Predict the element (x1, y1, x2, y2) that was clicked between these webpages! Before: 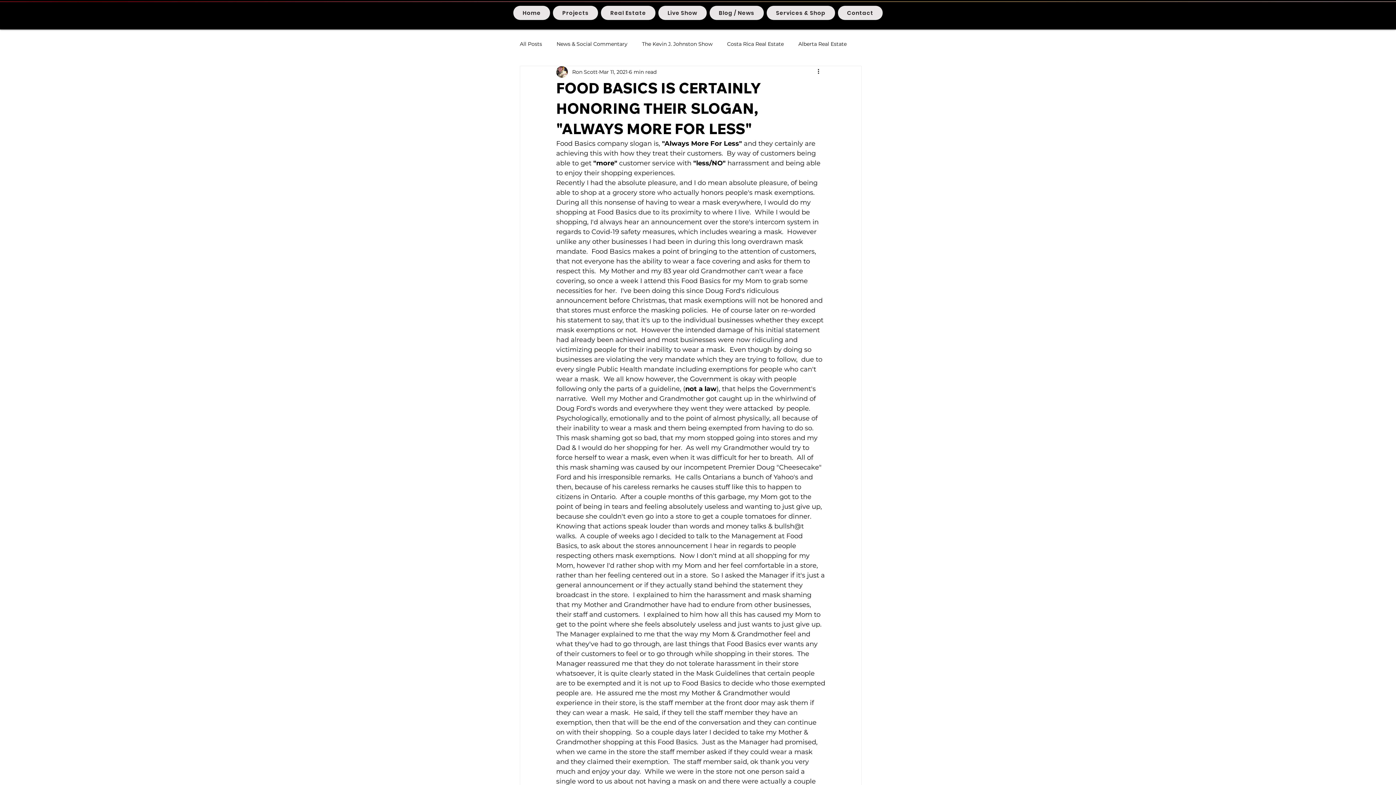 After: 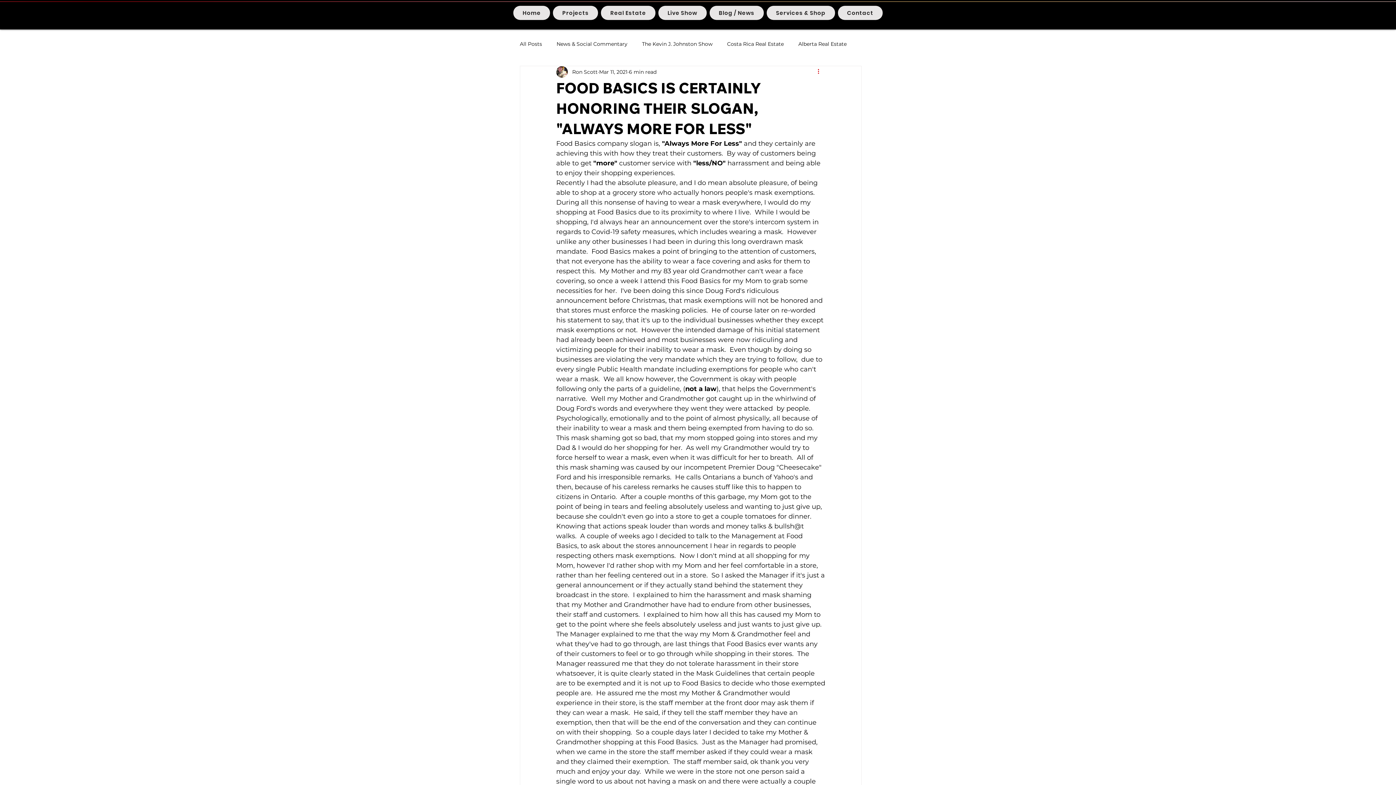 Action: label: More actions bbox: (816, 67, 825, 76)